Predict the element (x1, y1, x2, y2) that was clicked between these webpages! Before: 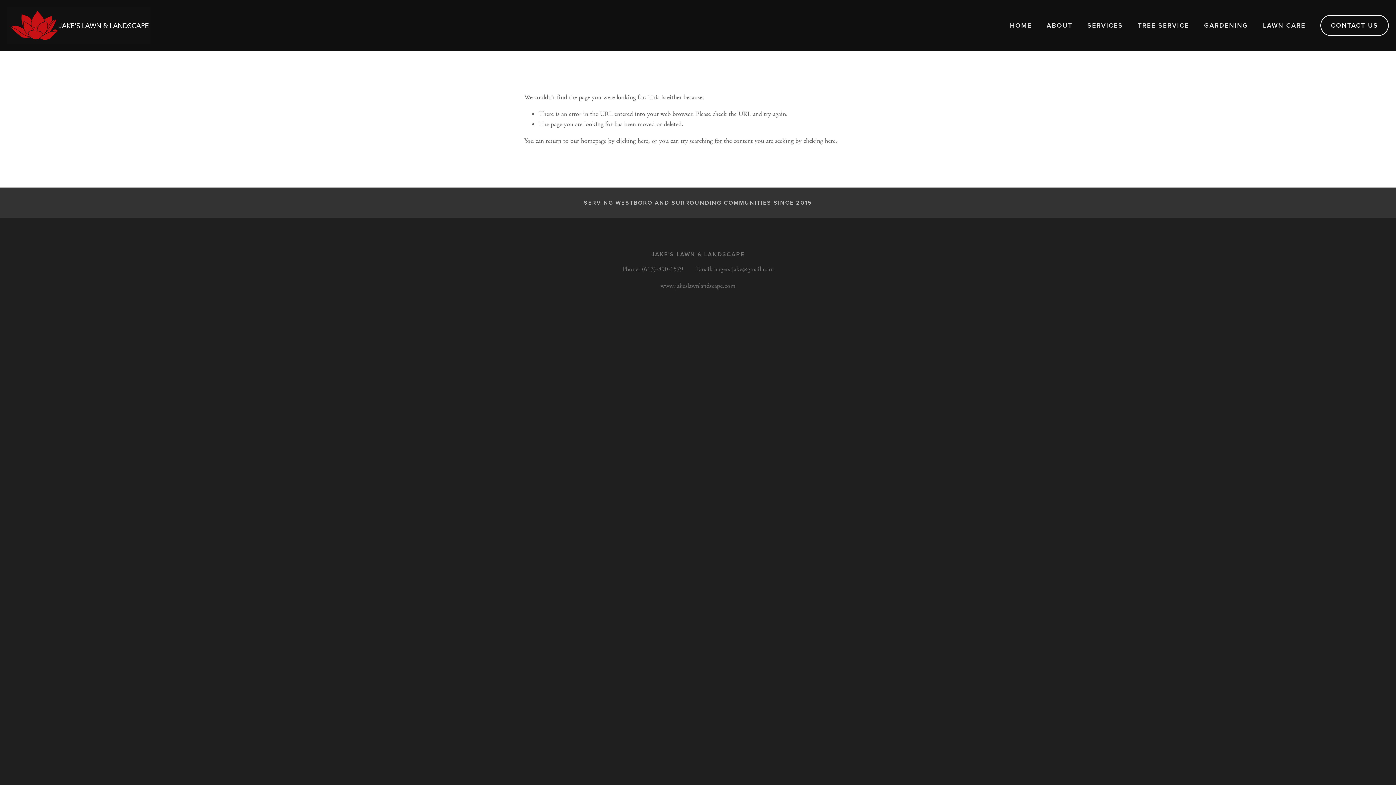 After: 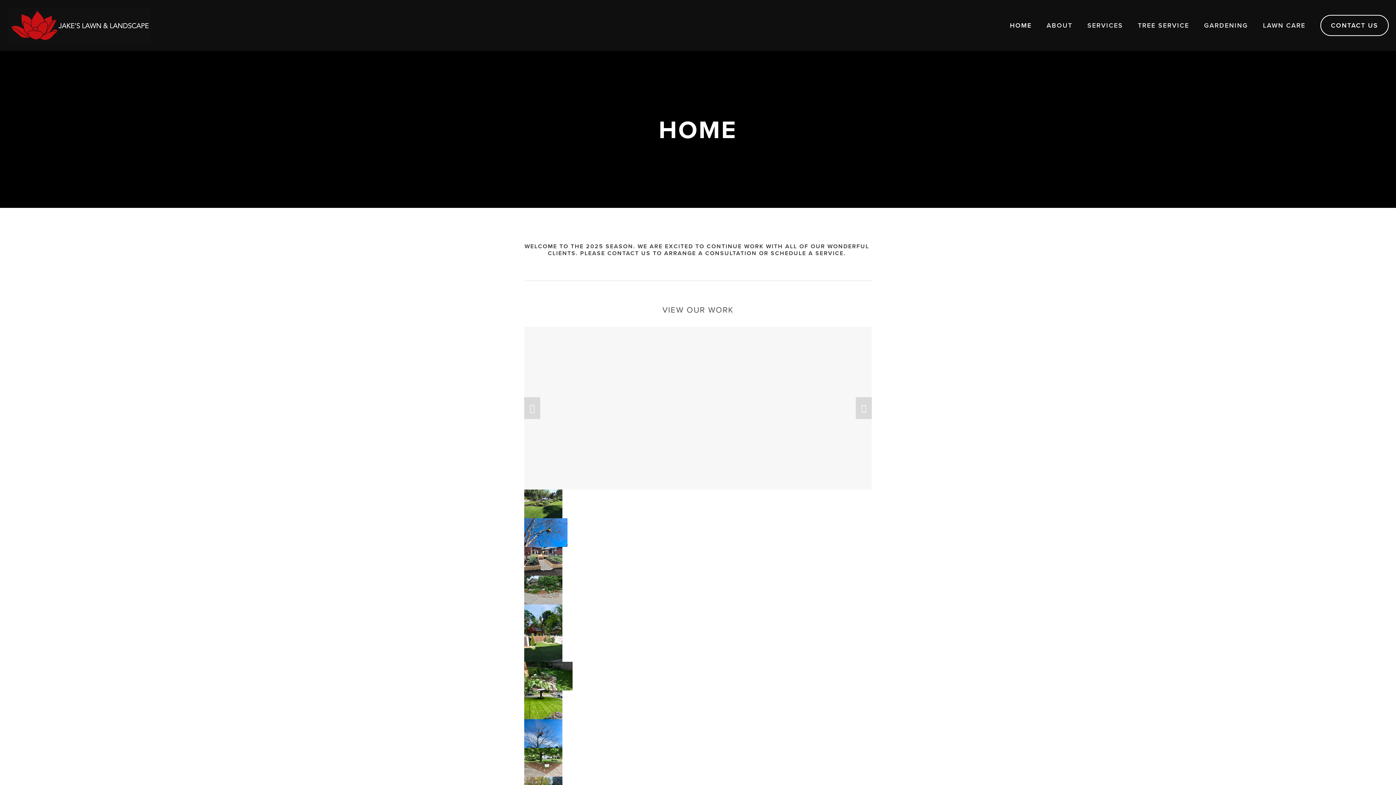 Action: label: clicking here bbox: (616, 136, 648, 145)